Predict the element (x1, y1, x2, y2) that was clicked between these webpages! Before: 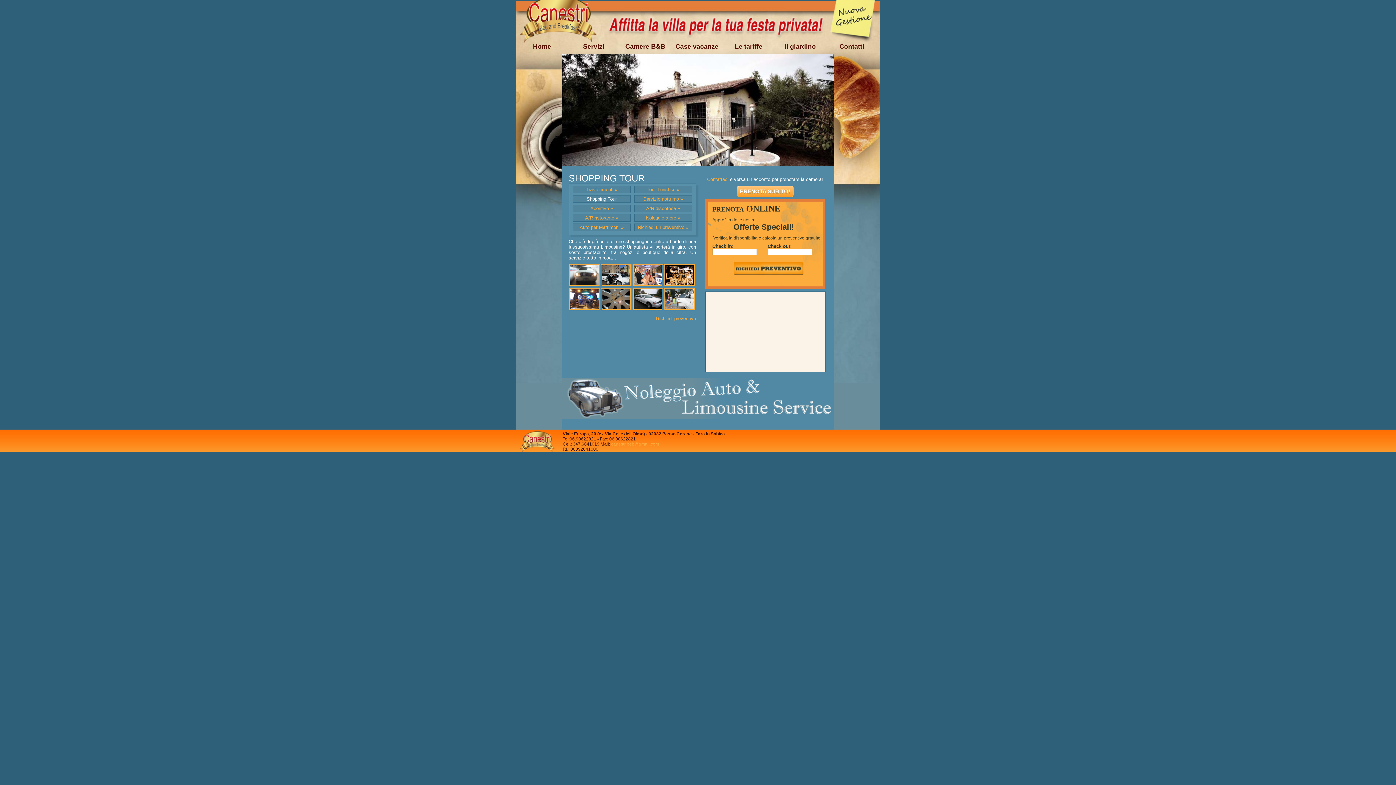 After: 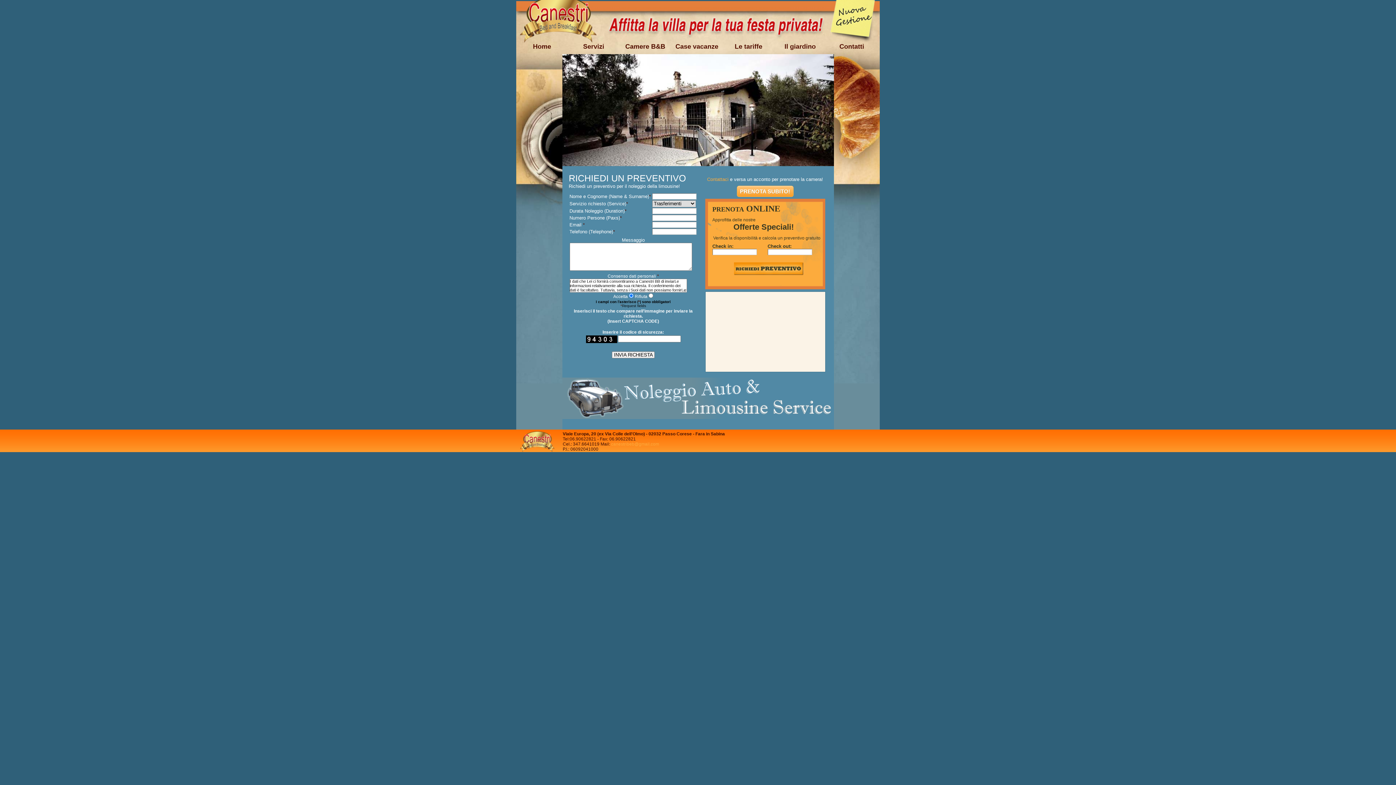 Action: bbox: (638, 224, 688, 230) label: Richiedi un preventivo »